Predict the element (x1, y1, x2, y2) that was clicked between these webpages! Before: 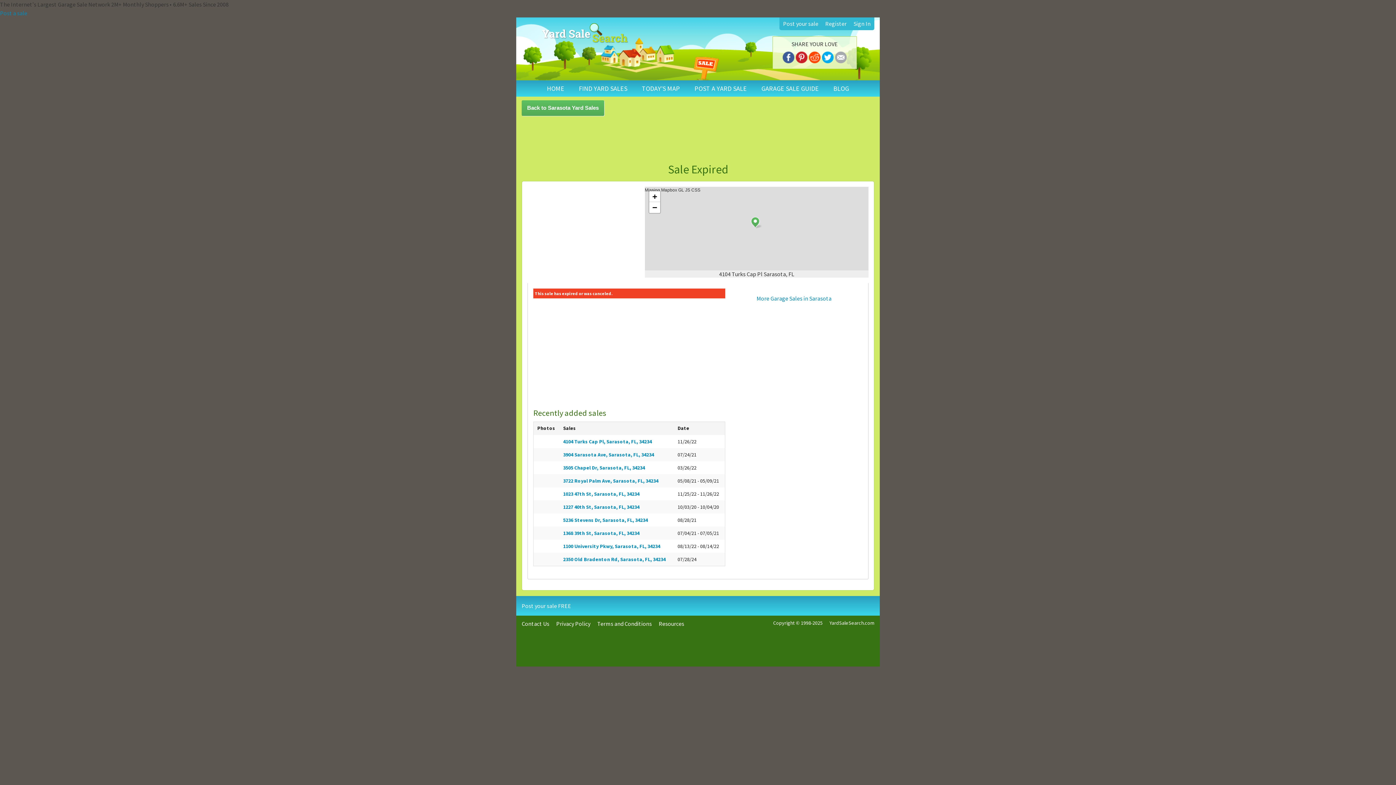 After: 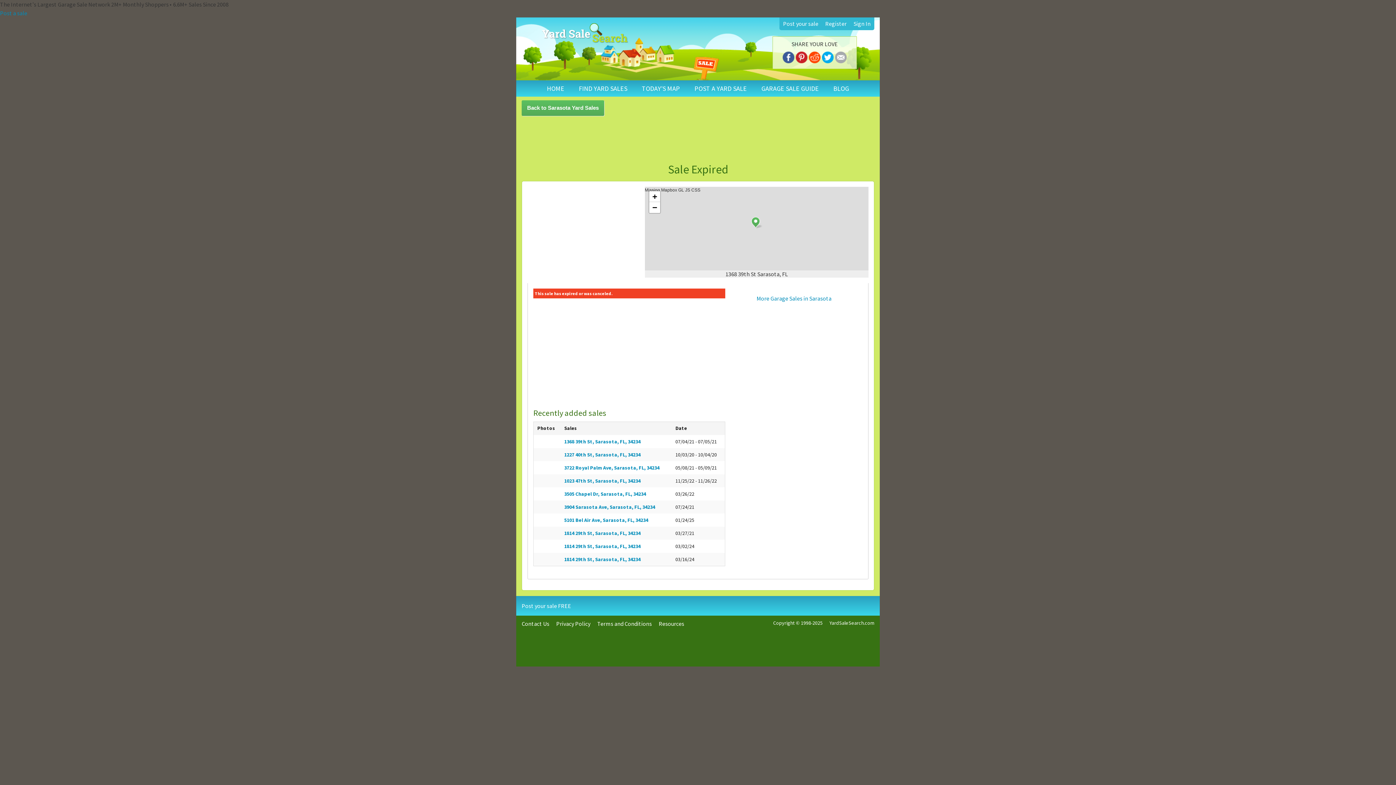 Action: label: 1368 39th St, Sarasota, FL, 34234 bbox: (563, 530, 639, 536)